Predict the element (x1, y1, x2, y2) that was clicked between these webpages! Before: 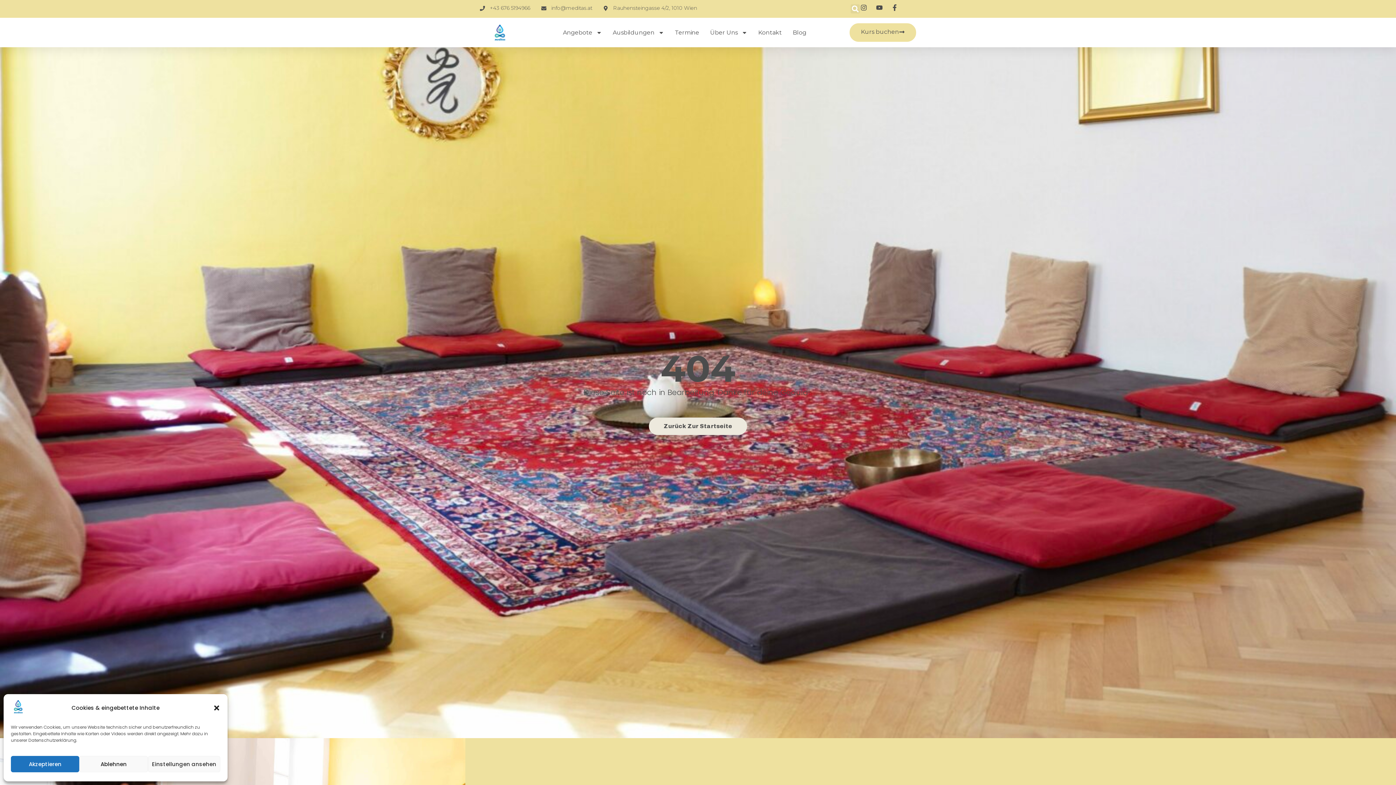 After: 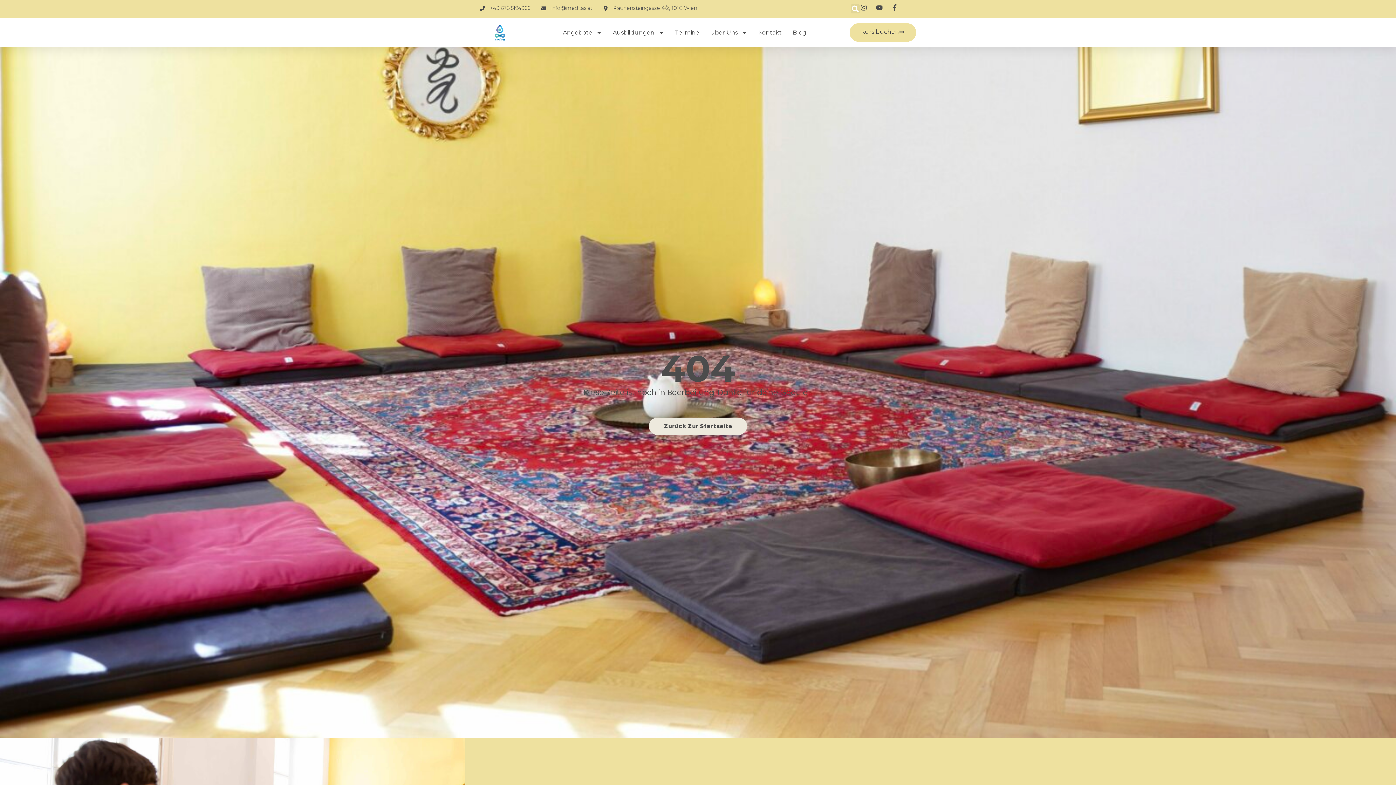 Action: bbox: (10, 756, 79, 772) label: Akzeptieren